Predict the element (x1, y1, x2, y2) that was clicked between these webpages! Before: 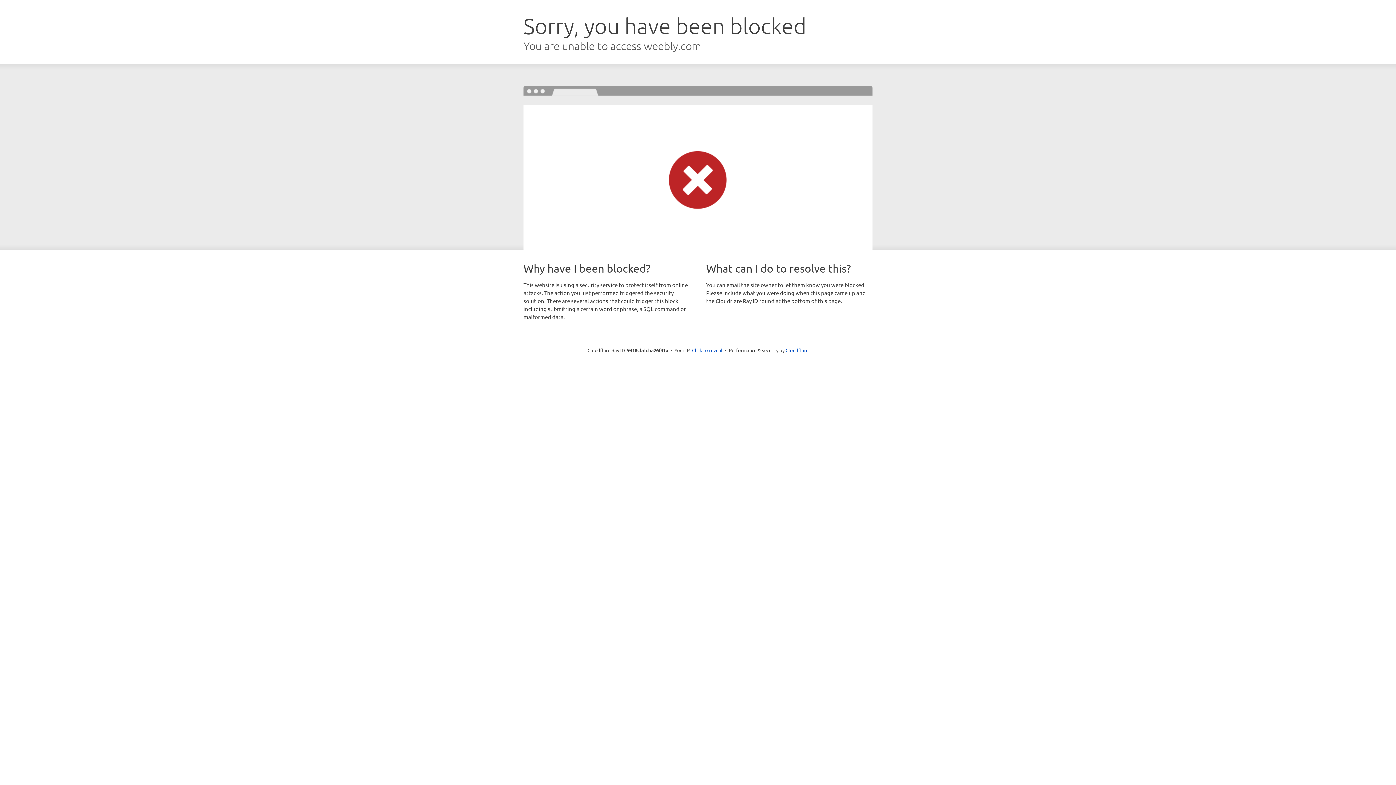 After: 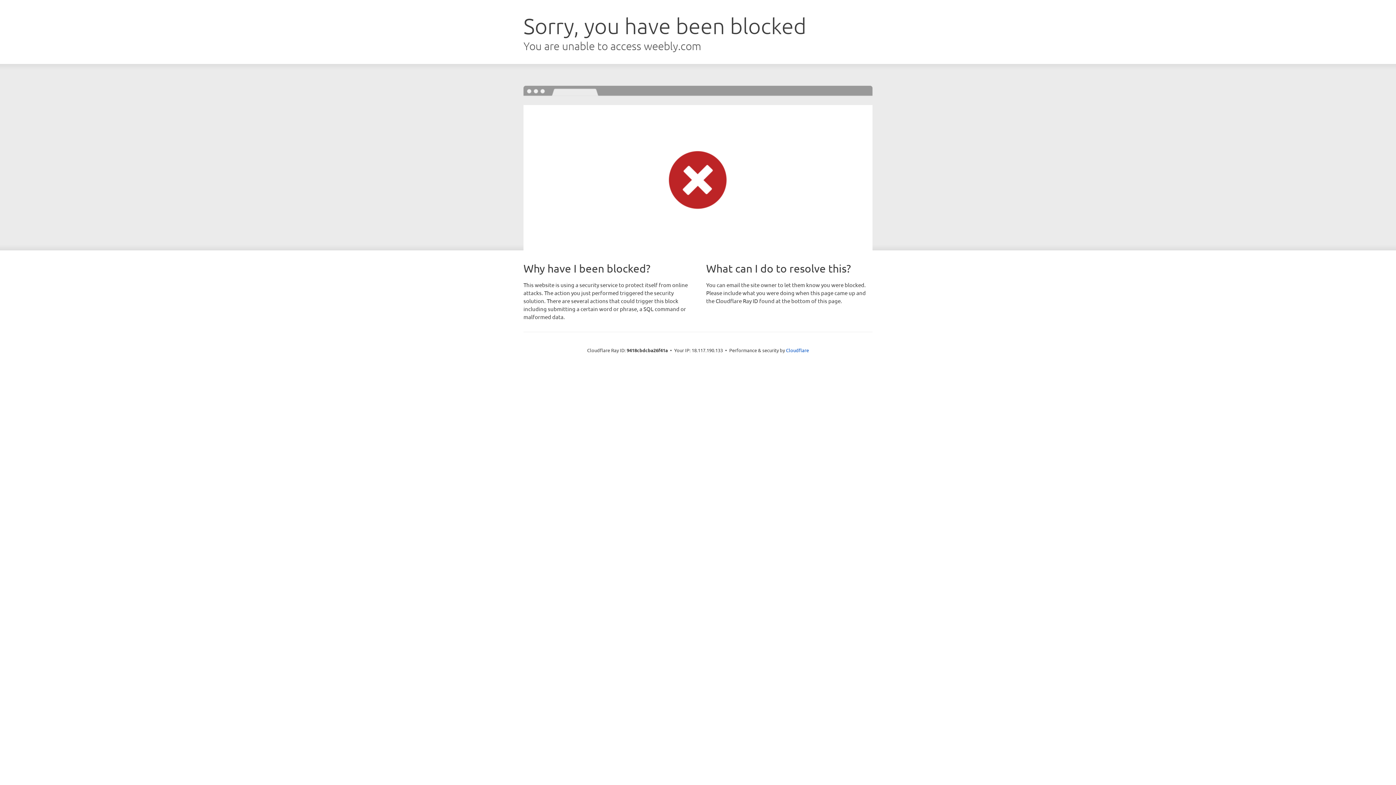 Action: label: Click to reveal bbox: (692, 346, 722, 353)